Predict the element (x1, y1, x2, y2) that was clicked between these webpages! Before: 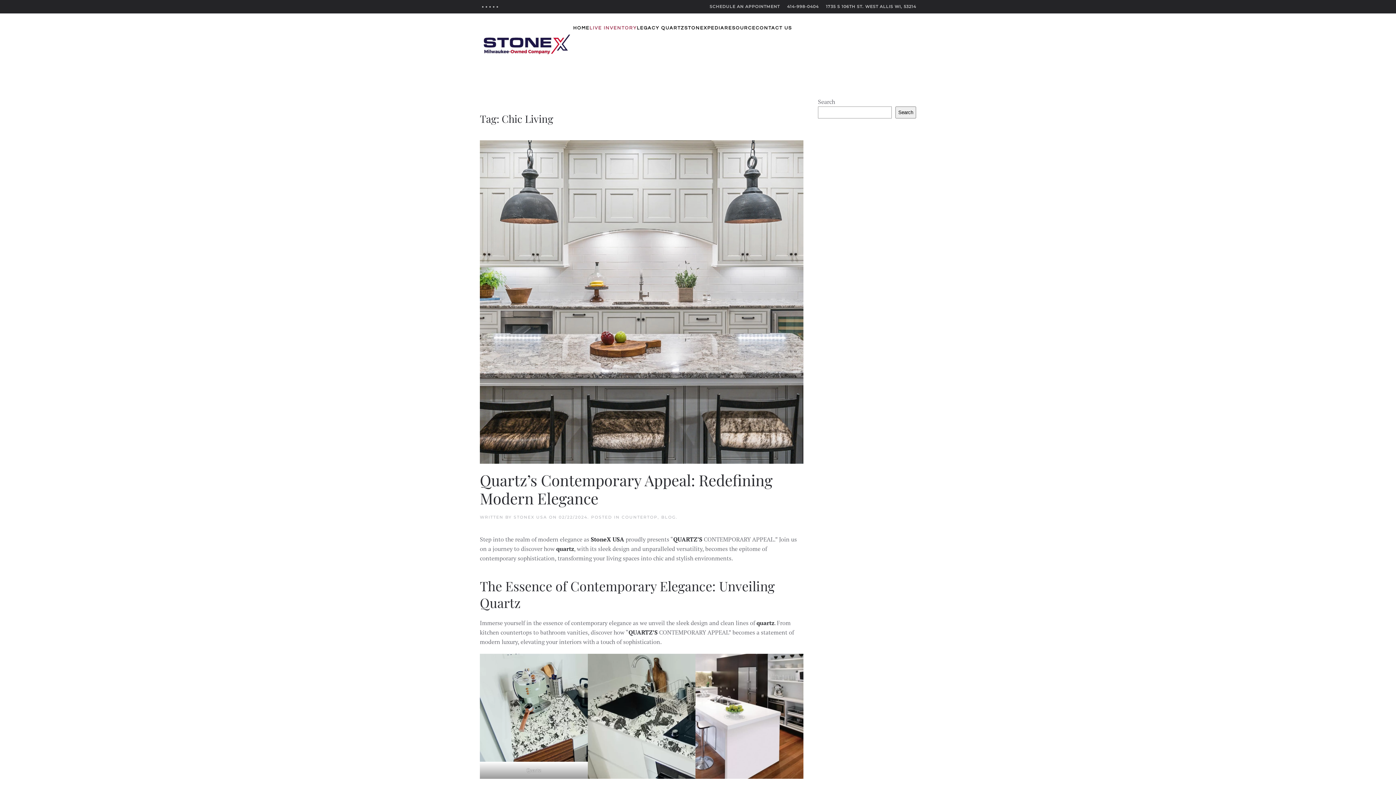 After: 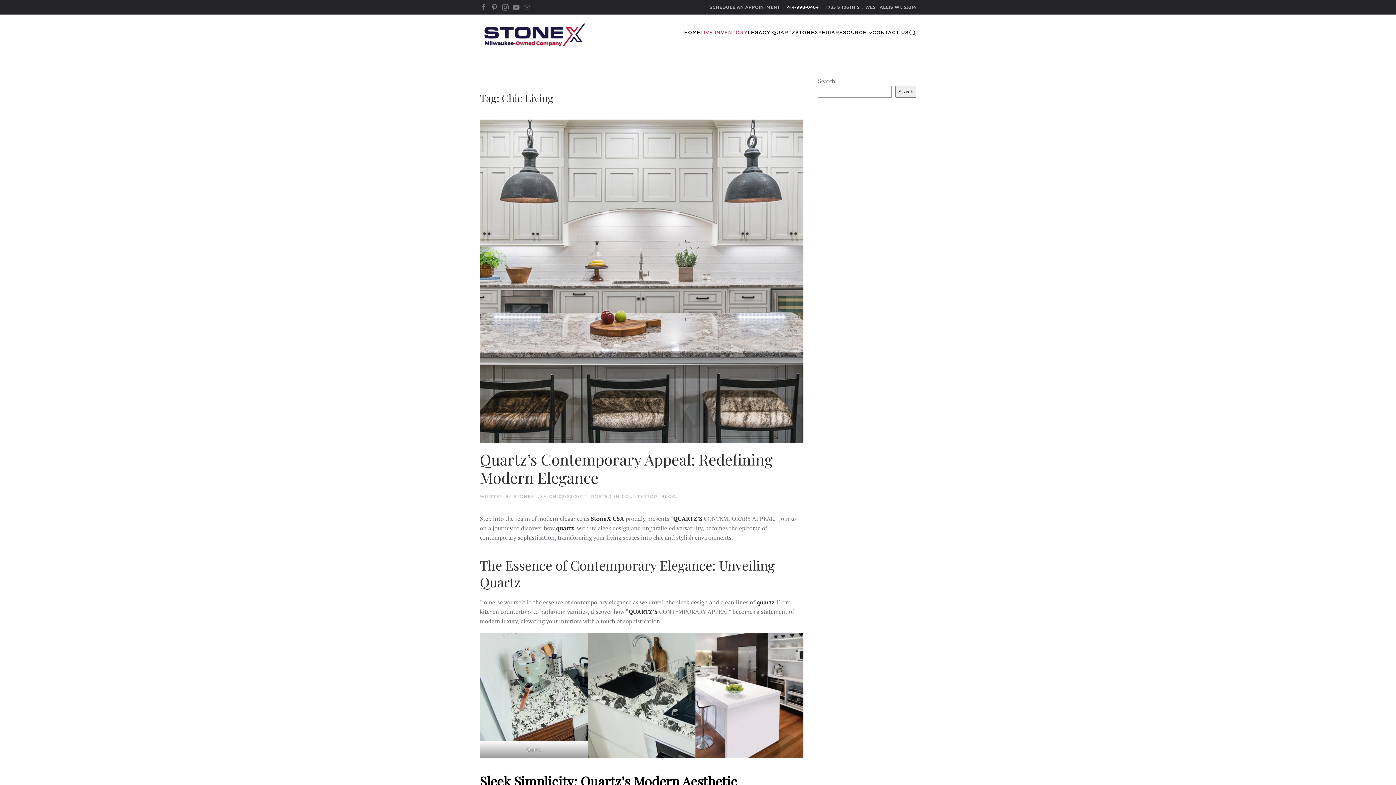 Action: label: 414-998-0404 bbox: (787, 3, 818, 9)